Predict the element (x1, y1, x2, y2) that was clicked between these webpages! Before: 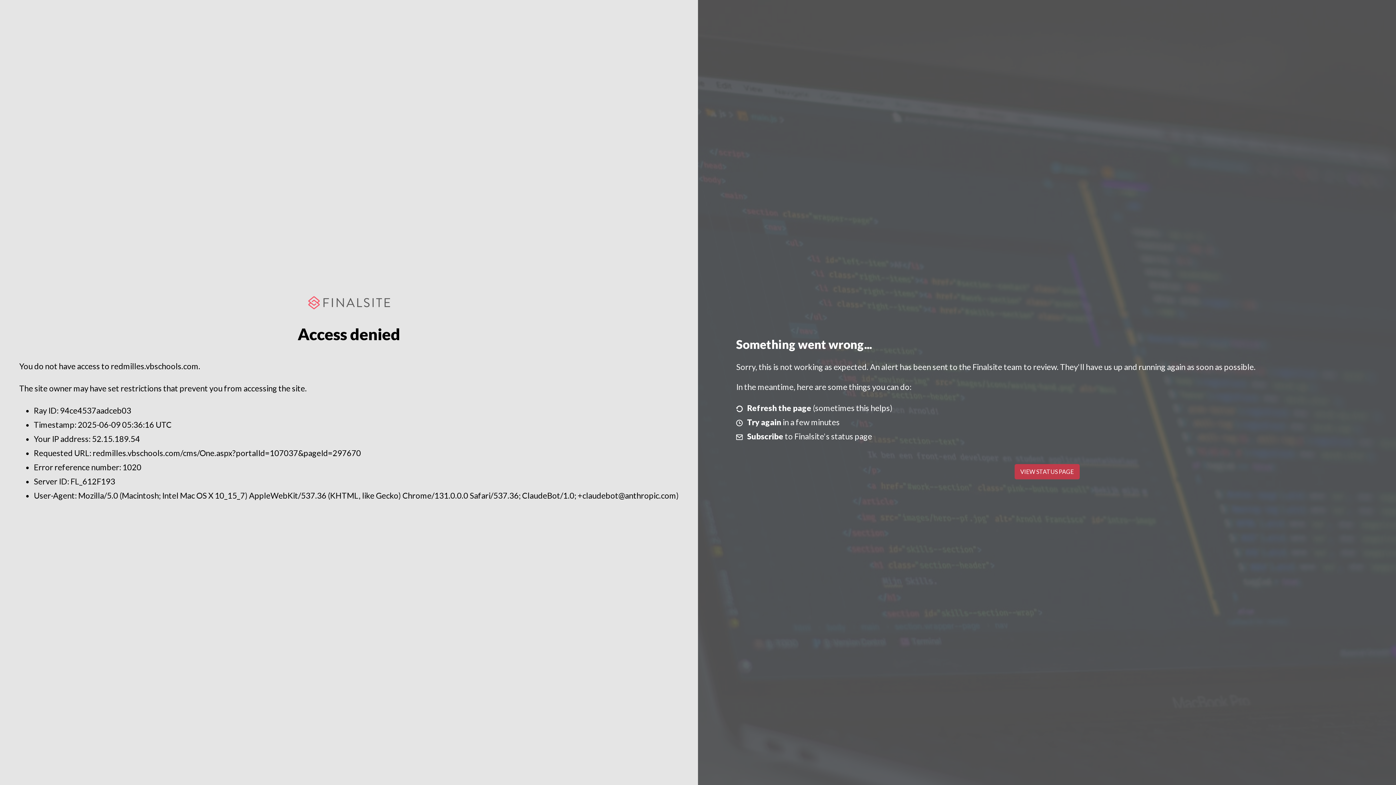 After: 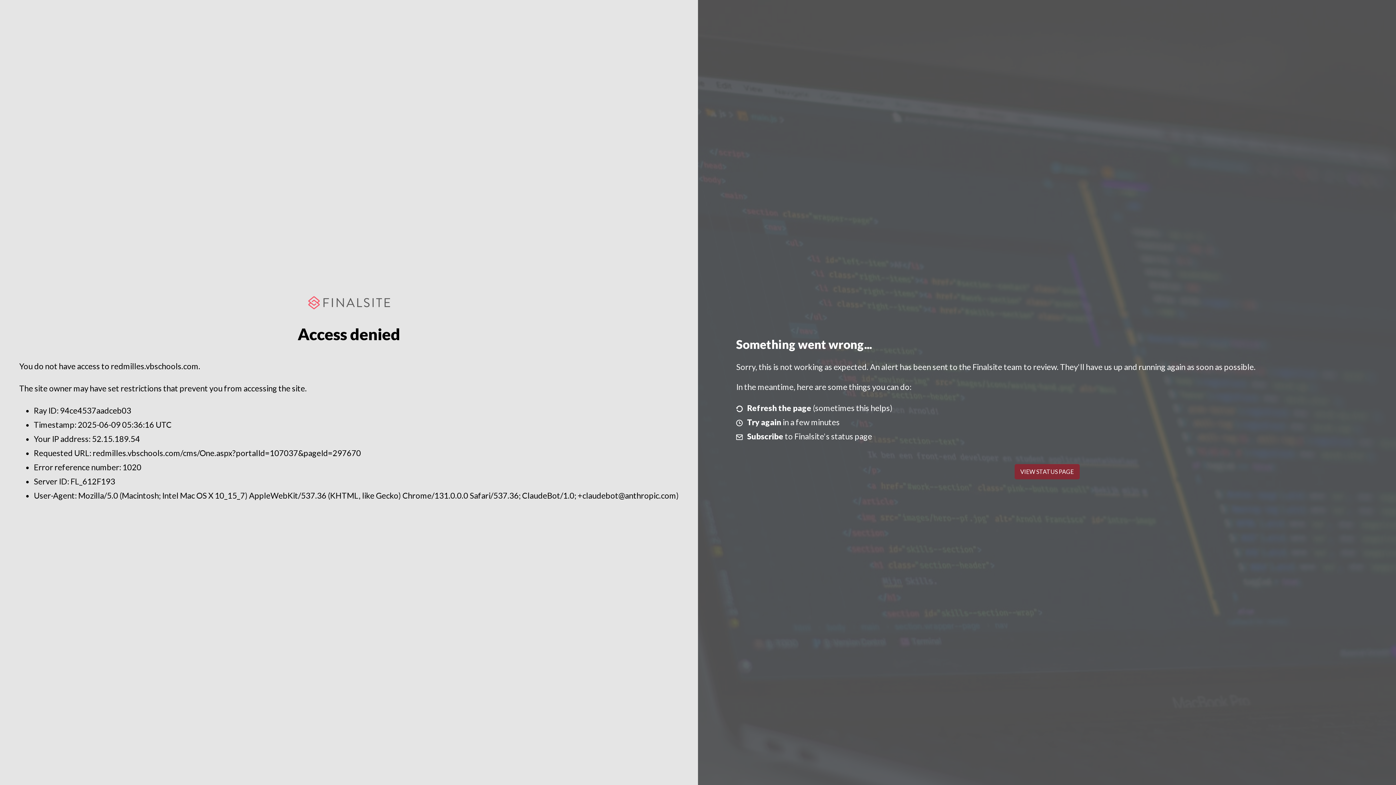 Action: bbox: (1014, 464, 1079, 479) label: VIEW STATUS PAGE